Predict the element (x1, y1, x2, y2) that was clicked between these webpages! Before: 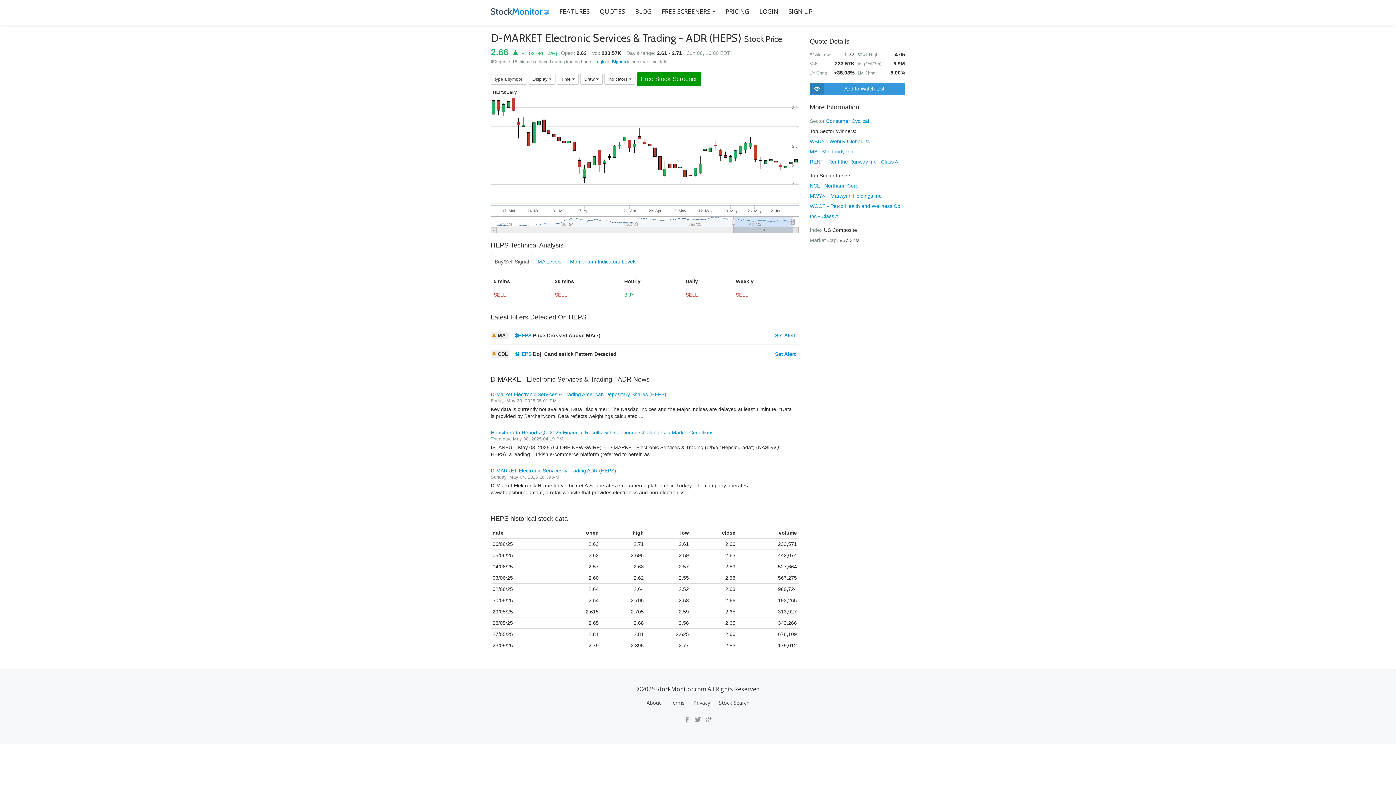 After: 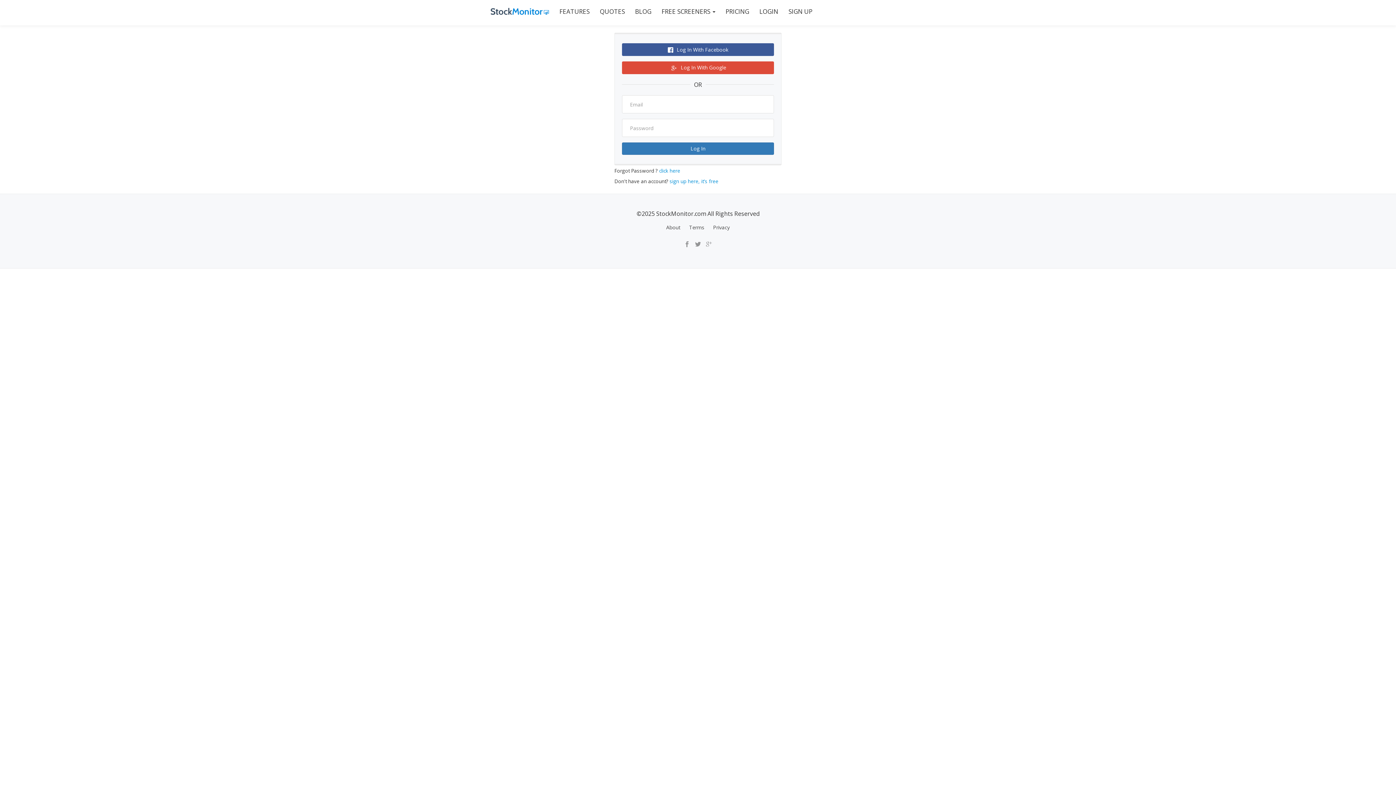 Action: label: Login bbox: (594, 59, 605, 64)